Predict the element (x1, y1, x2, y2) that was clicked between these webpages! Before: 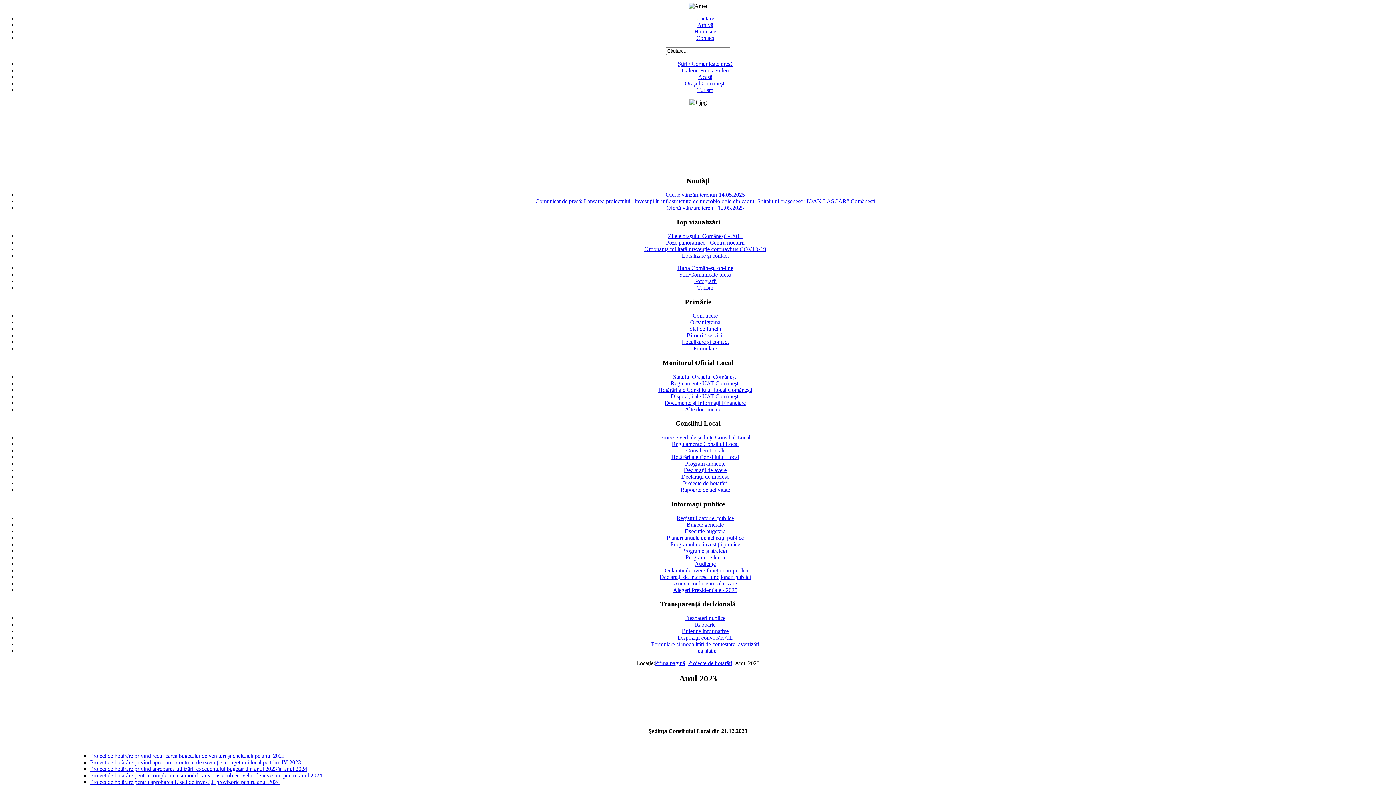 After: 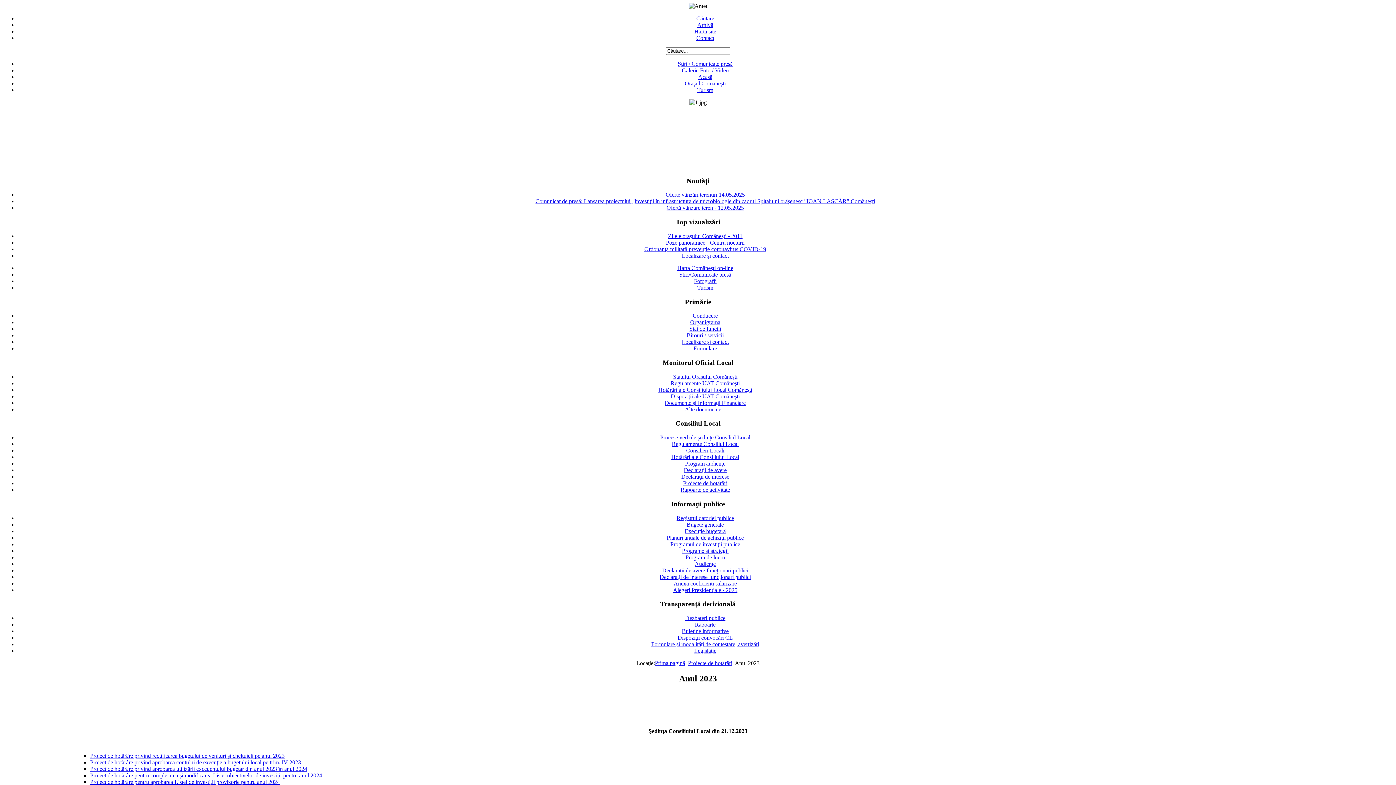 Action: bbox: (697, 284, 713, 290) label: Turism